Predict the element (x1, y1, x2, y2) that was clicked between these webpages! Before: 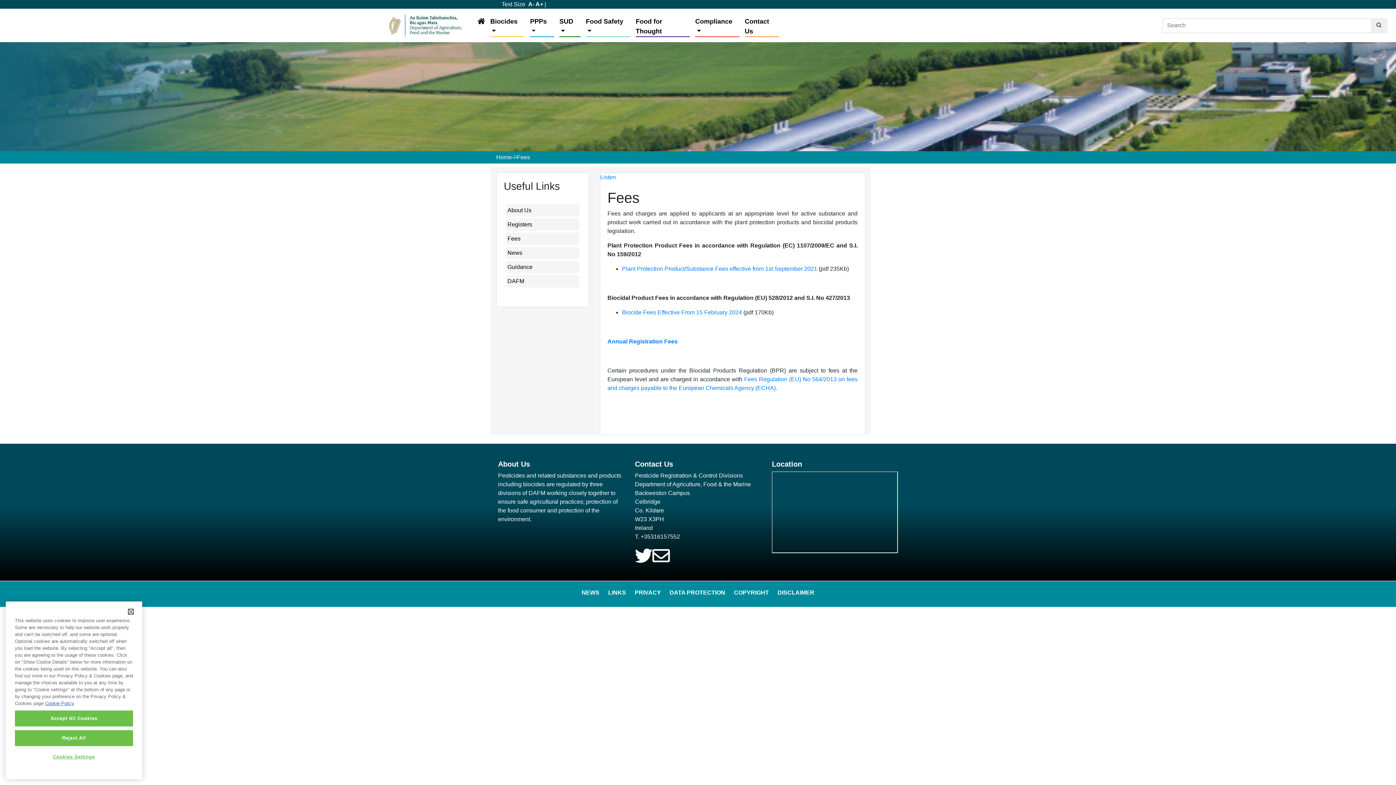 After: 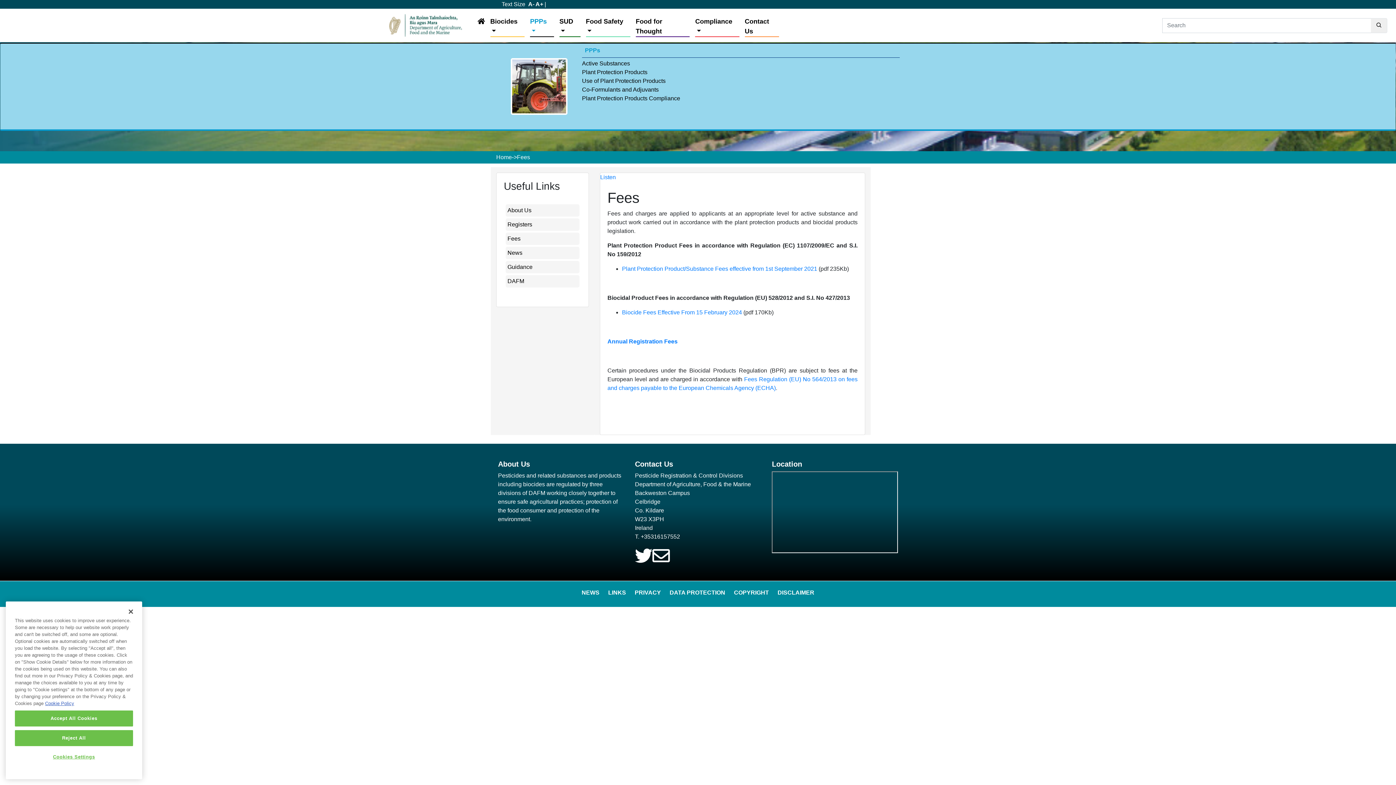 Action: label: PPPs  bbox: (530, 13, 554, 37)